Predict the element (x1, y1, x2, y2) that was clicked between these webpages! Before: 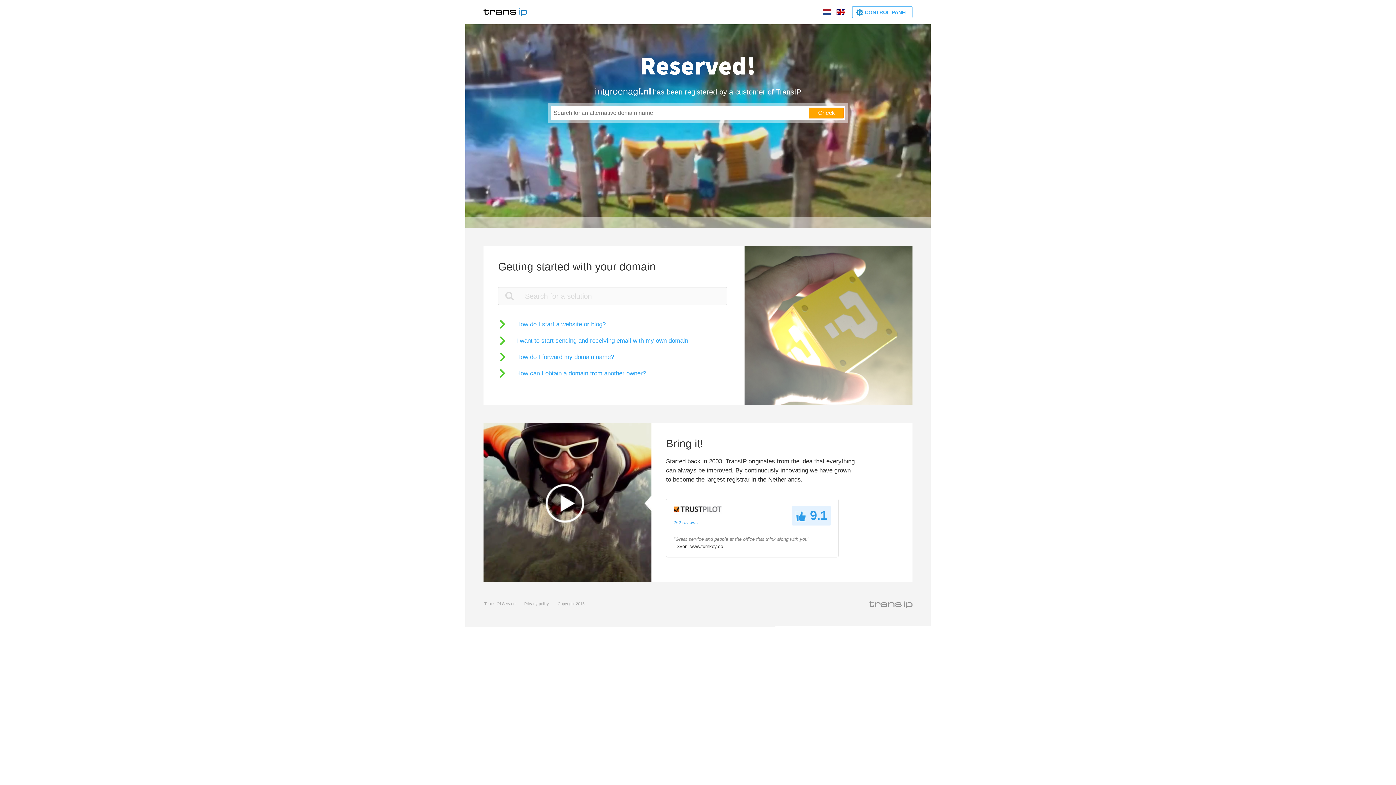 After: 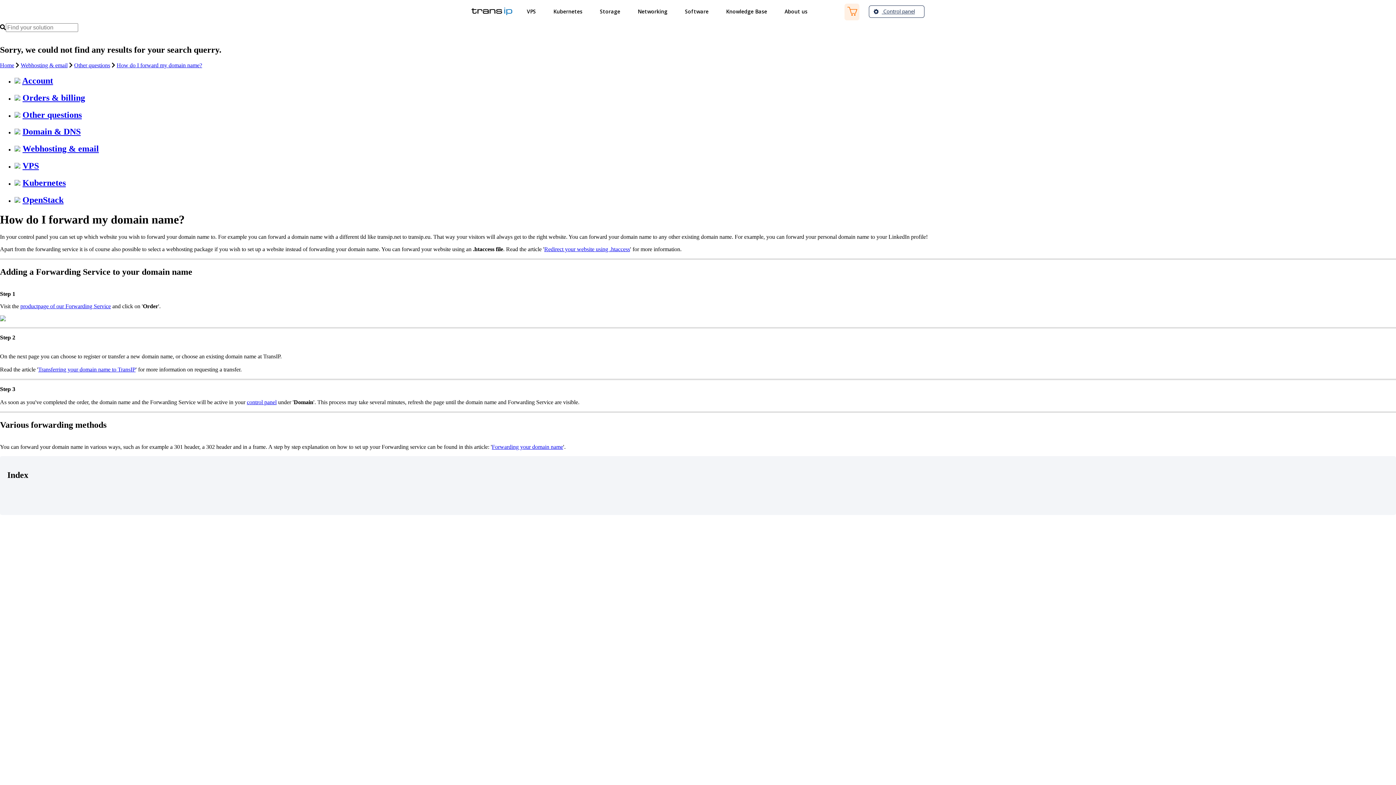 Action: bbox: (498, 352, 614, 361) label: How do I forward my domain name?